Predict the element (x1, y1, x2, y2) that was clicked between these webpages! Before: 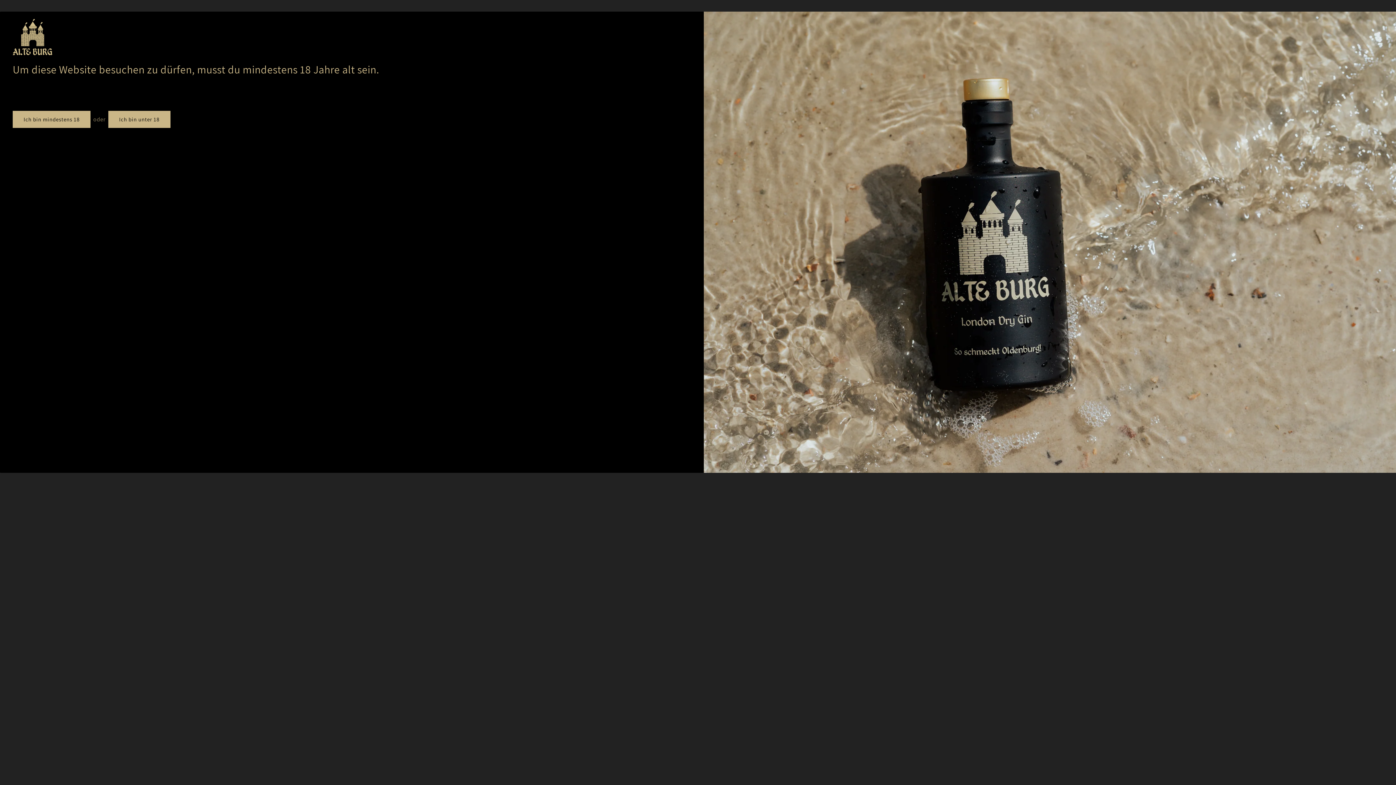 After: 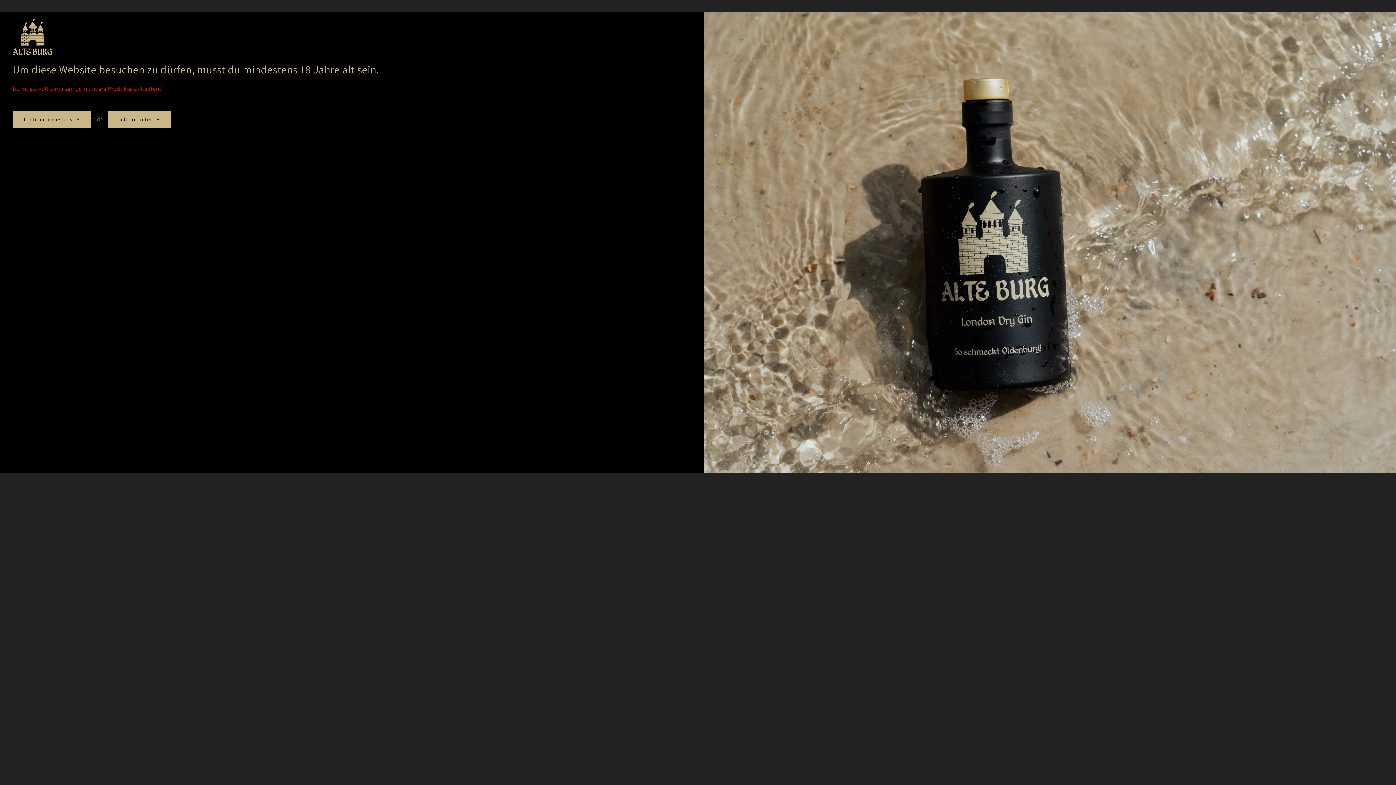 Action: bbox: (108, 110, 170, 128) label: Ich bin unter 18